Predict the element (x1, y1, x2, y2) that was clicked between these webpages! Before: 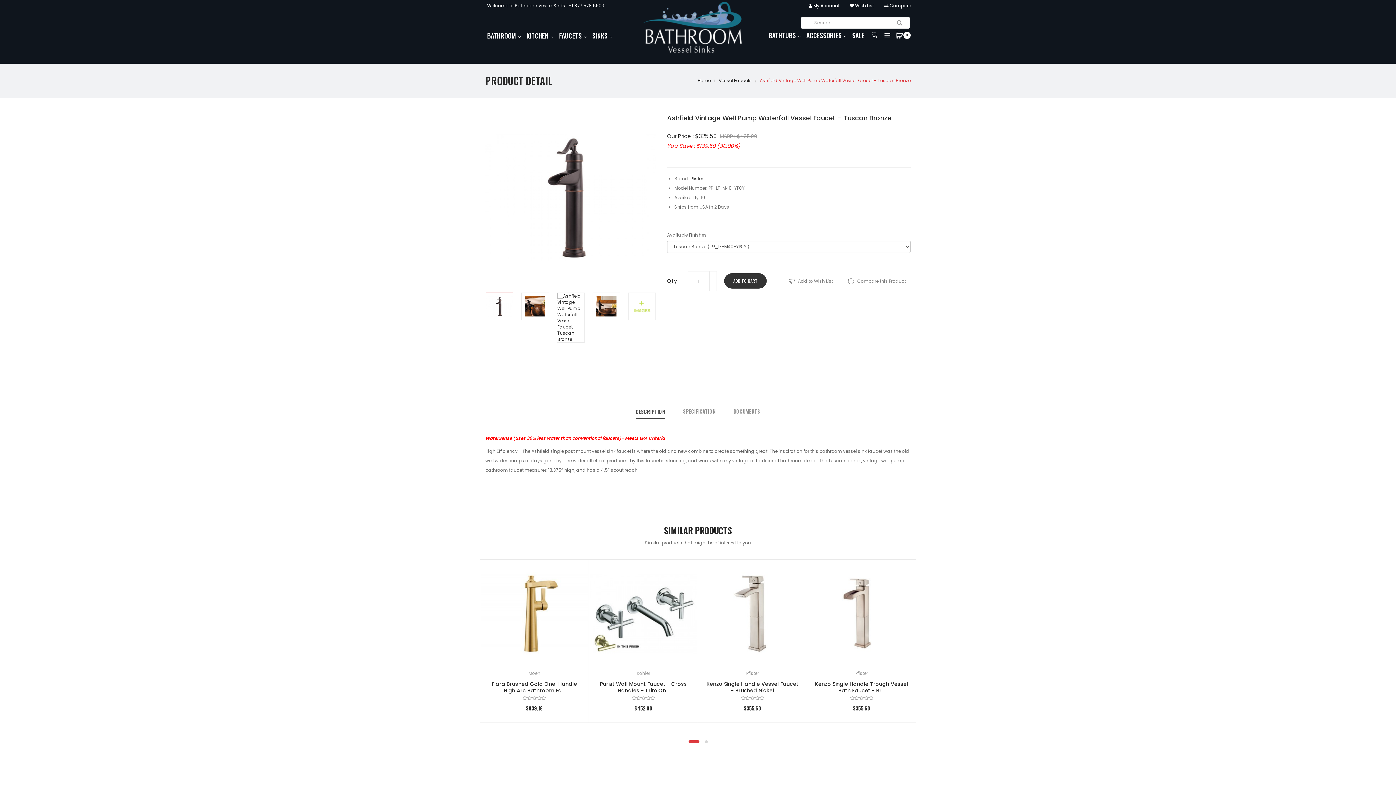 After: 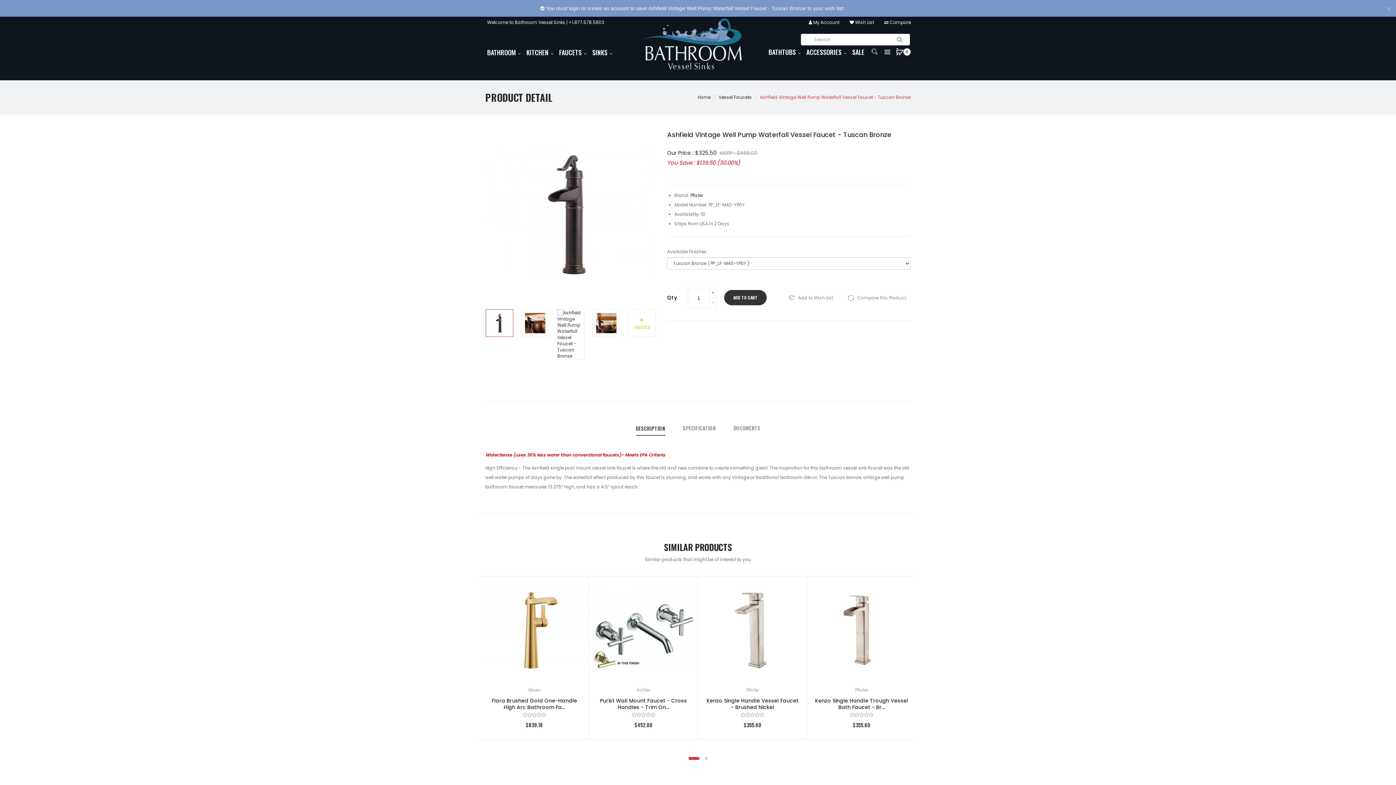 Action: label: Add to Wish List bbox: (786, 273, 835, 288)